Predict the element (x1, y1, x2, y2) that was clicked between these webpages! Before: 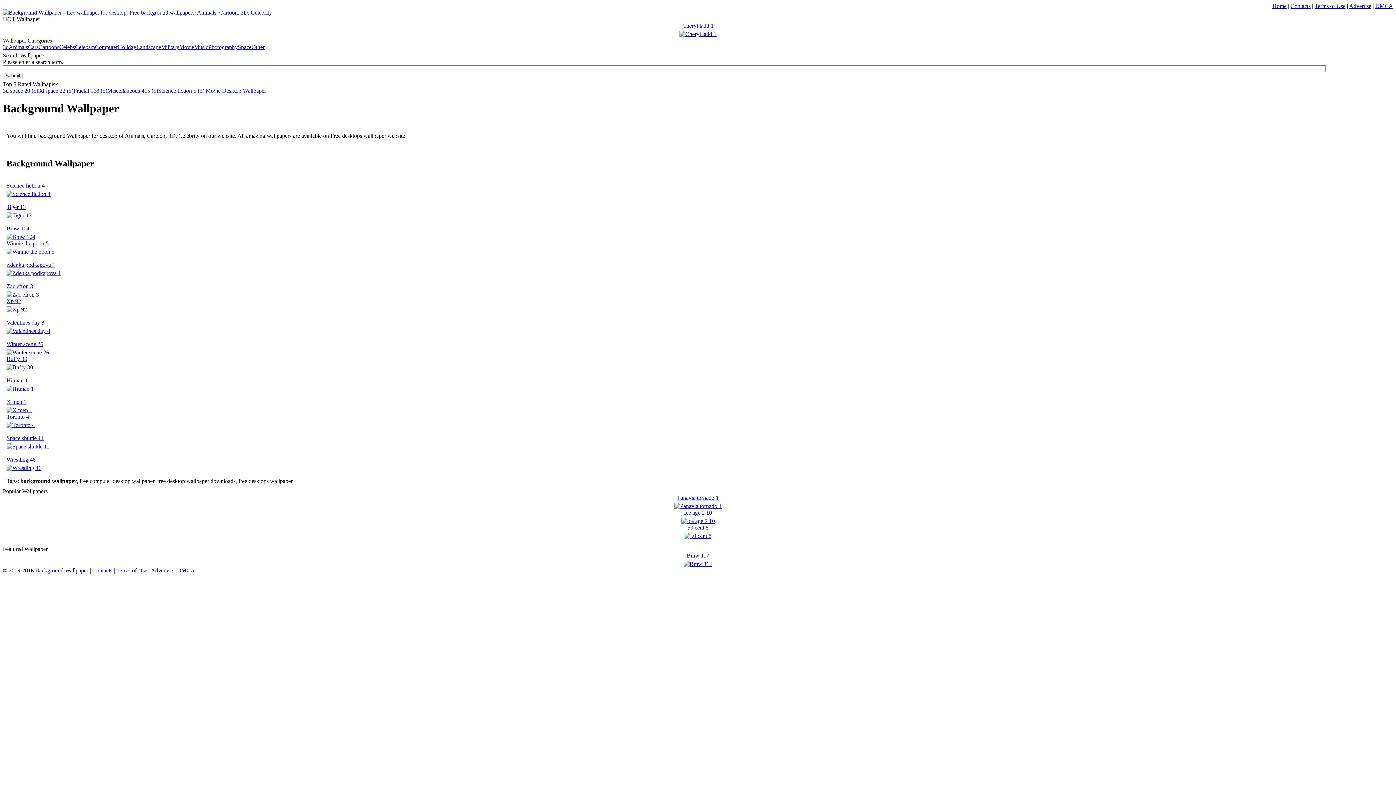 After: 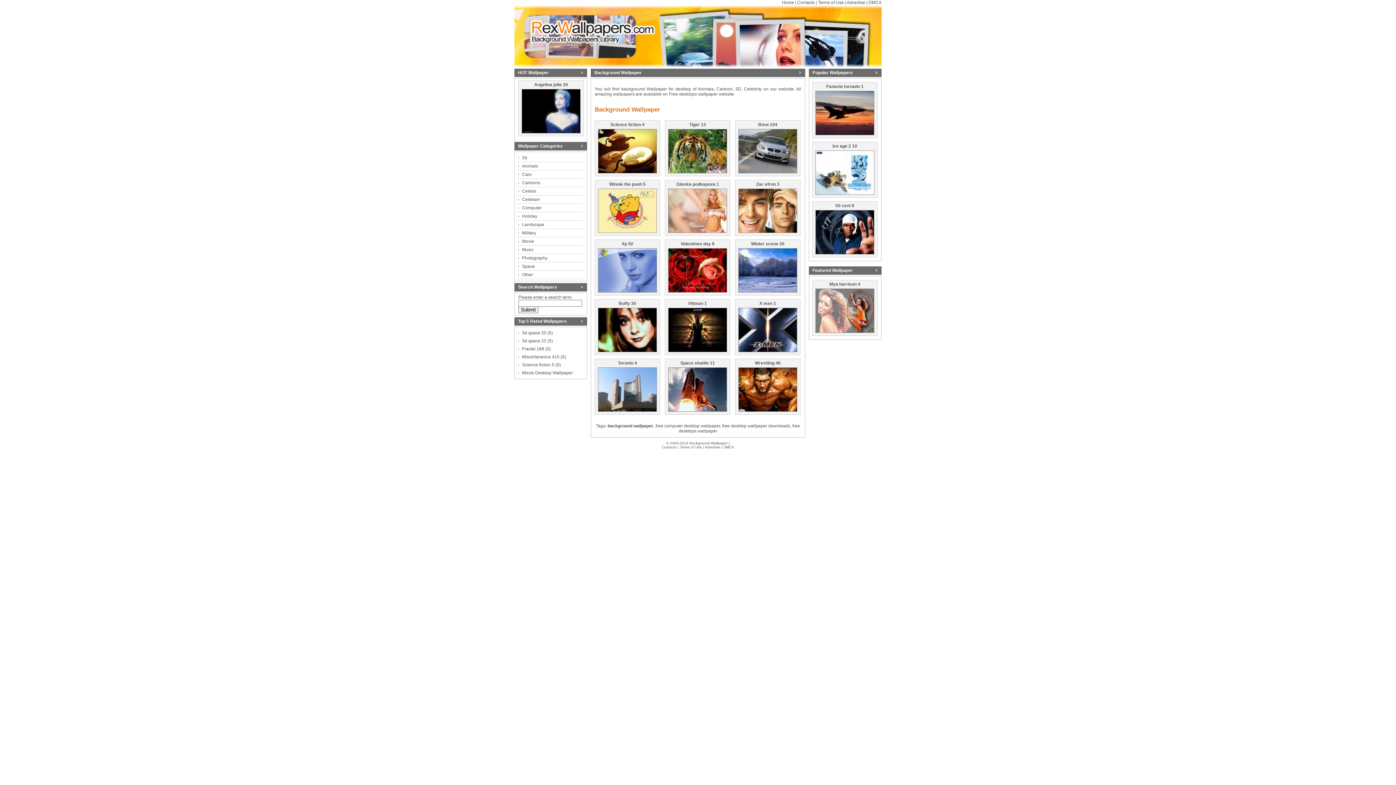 Action: bbox: (1272, 2, 1286, 9) label: Home